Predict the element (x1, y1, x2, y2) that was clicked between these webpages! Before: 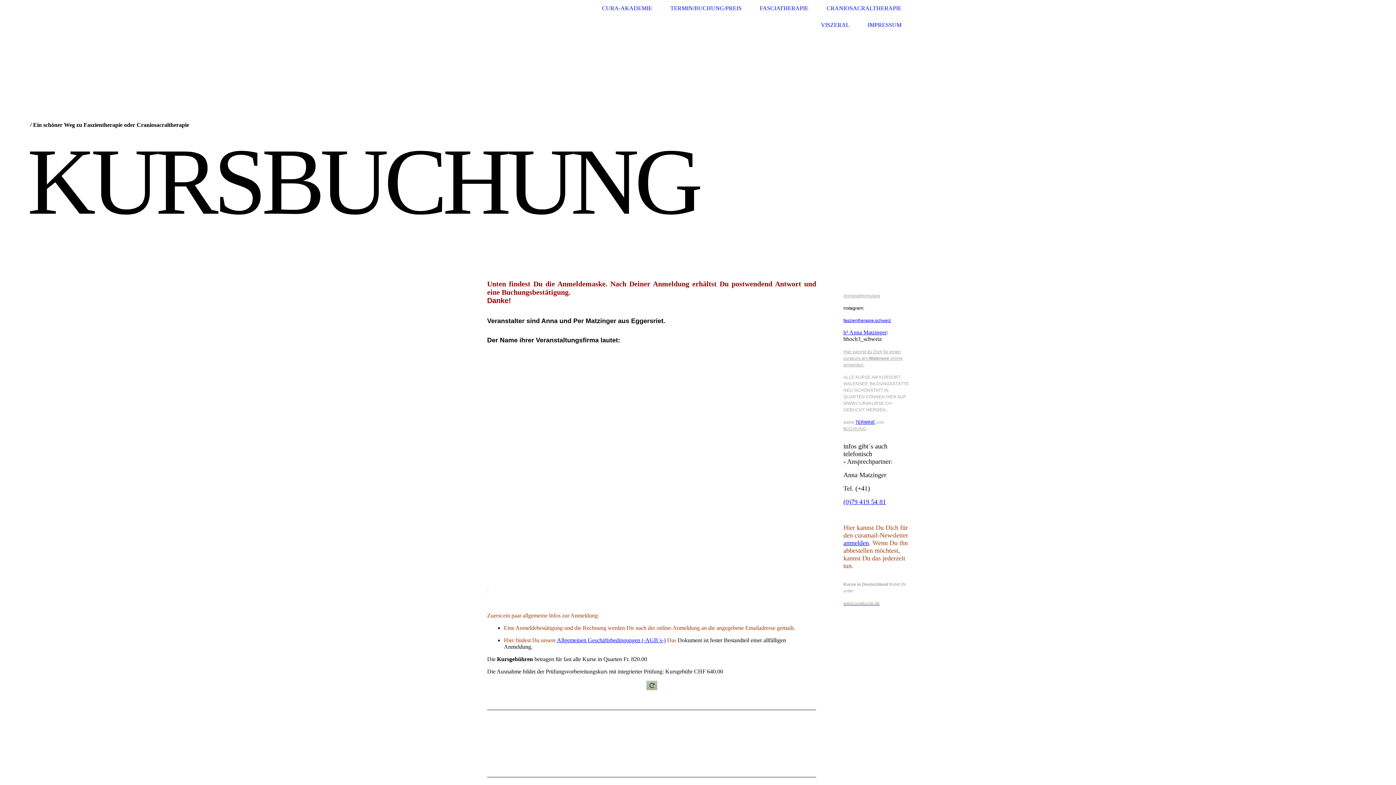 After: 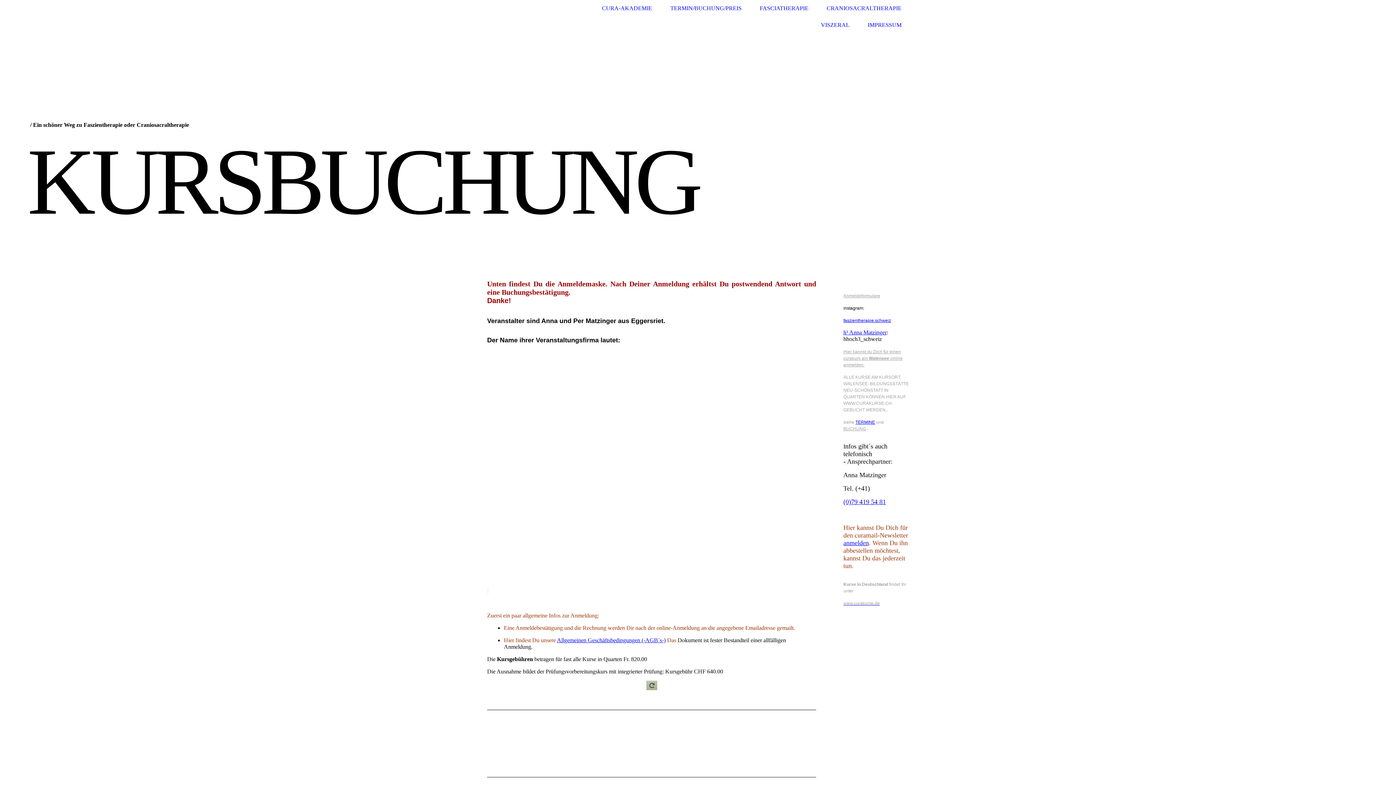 Action: label: Hier kannst du Dich für einen curakurs am Walensee online anmelden. bbox: (843, 349, 902, 367)